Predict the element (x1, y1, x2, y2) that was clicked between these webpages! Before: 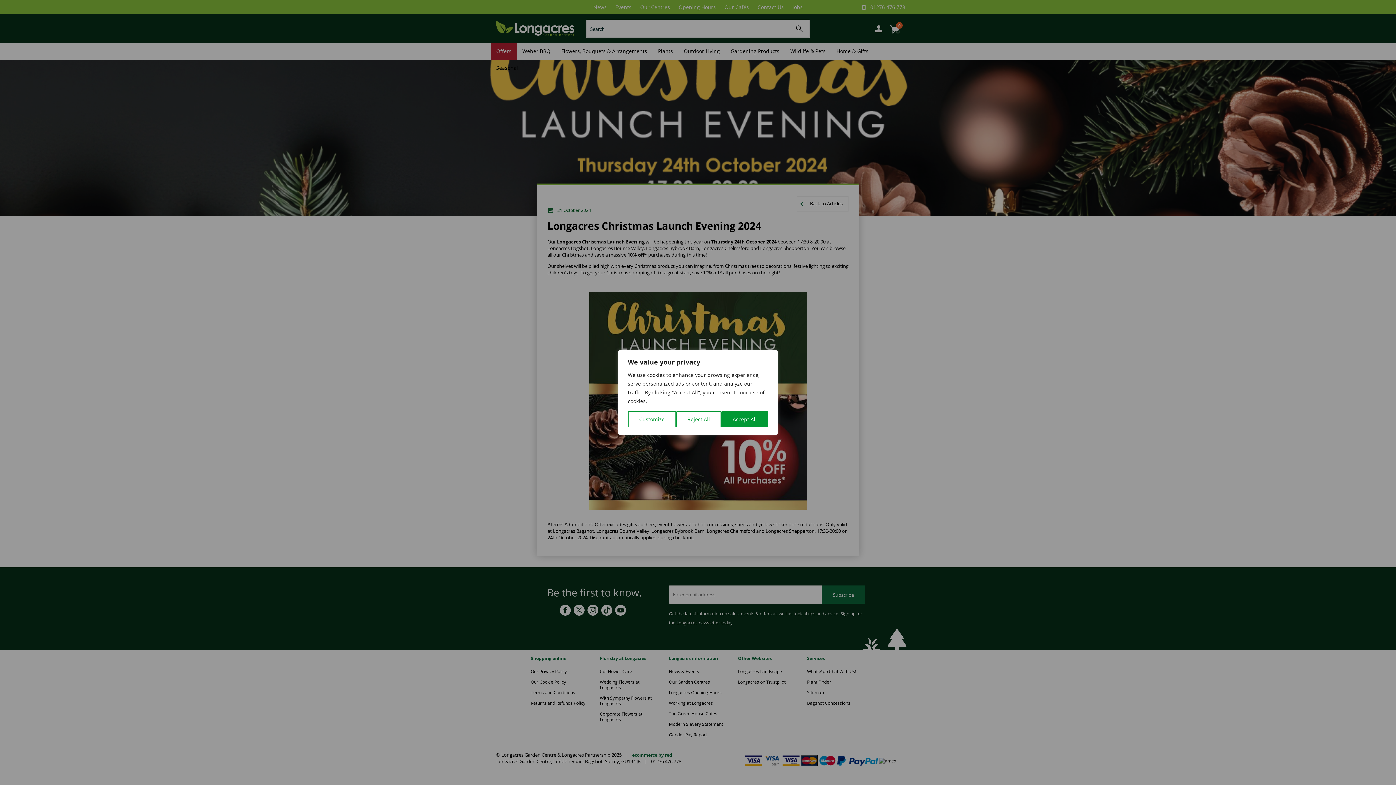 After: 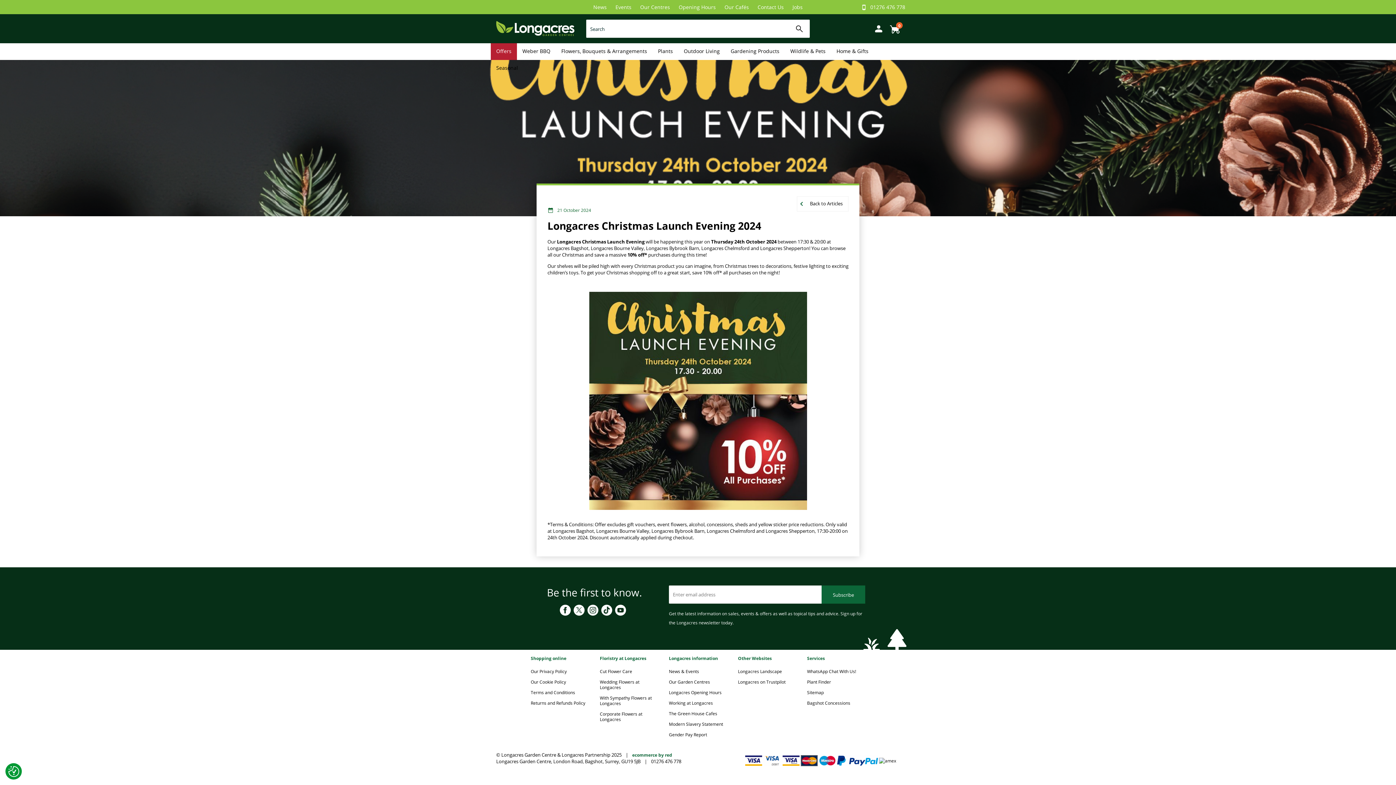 Action: label: Accept All bbox: (721, 411, 768, 427)